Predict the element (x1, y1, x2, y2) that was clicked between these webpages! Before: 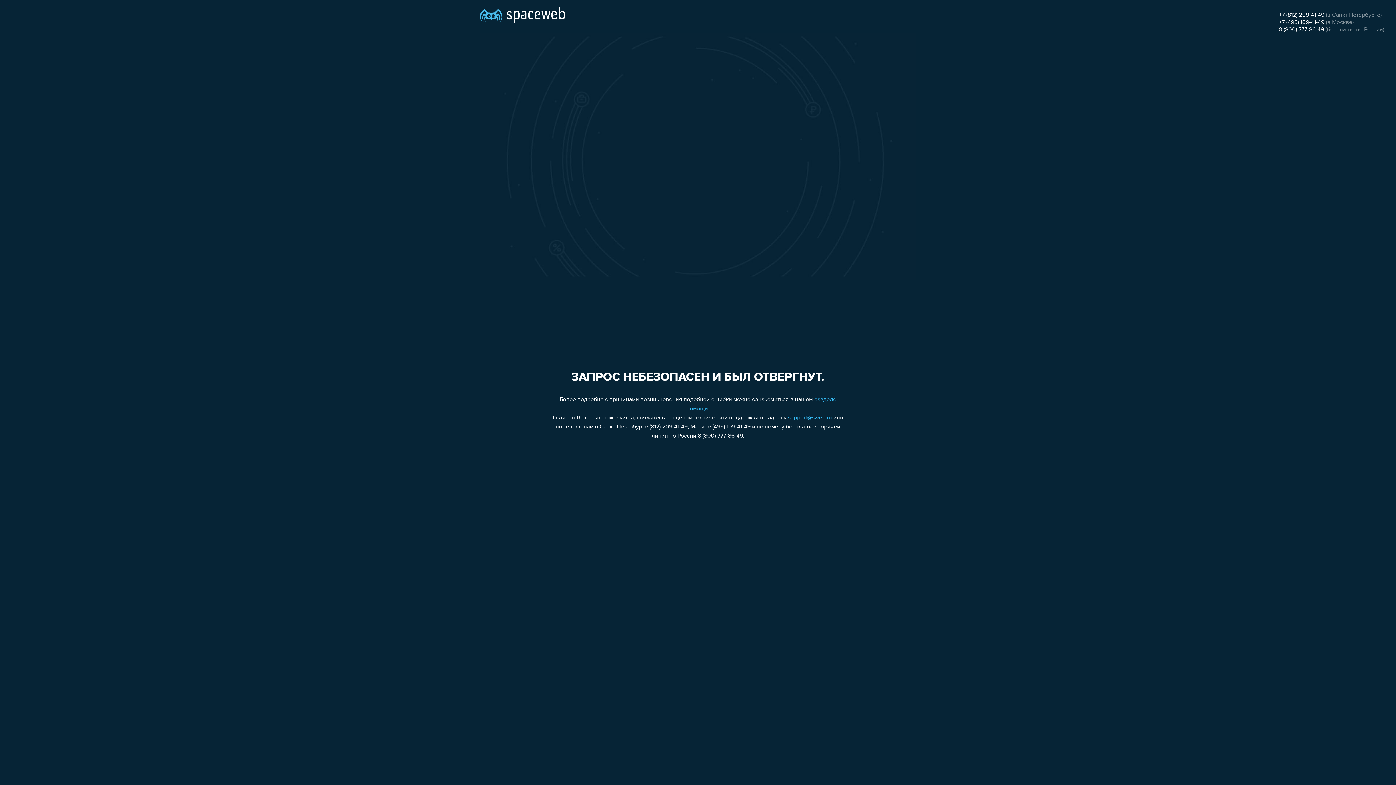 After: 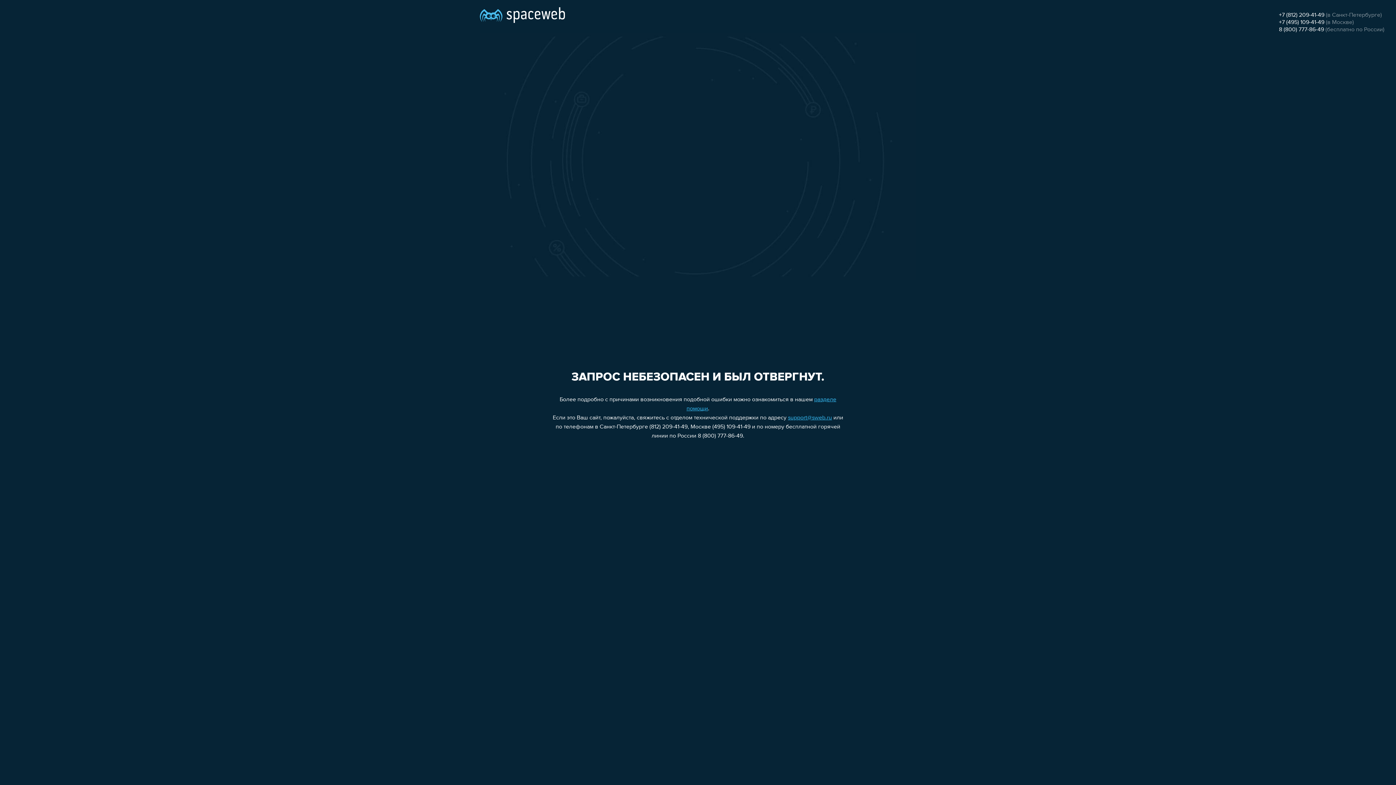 Action: bbox: (1279, 19, 1324, 25) label: +7 (495) 109-41-49